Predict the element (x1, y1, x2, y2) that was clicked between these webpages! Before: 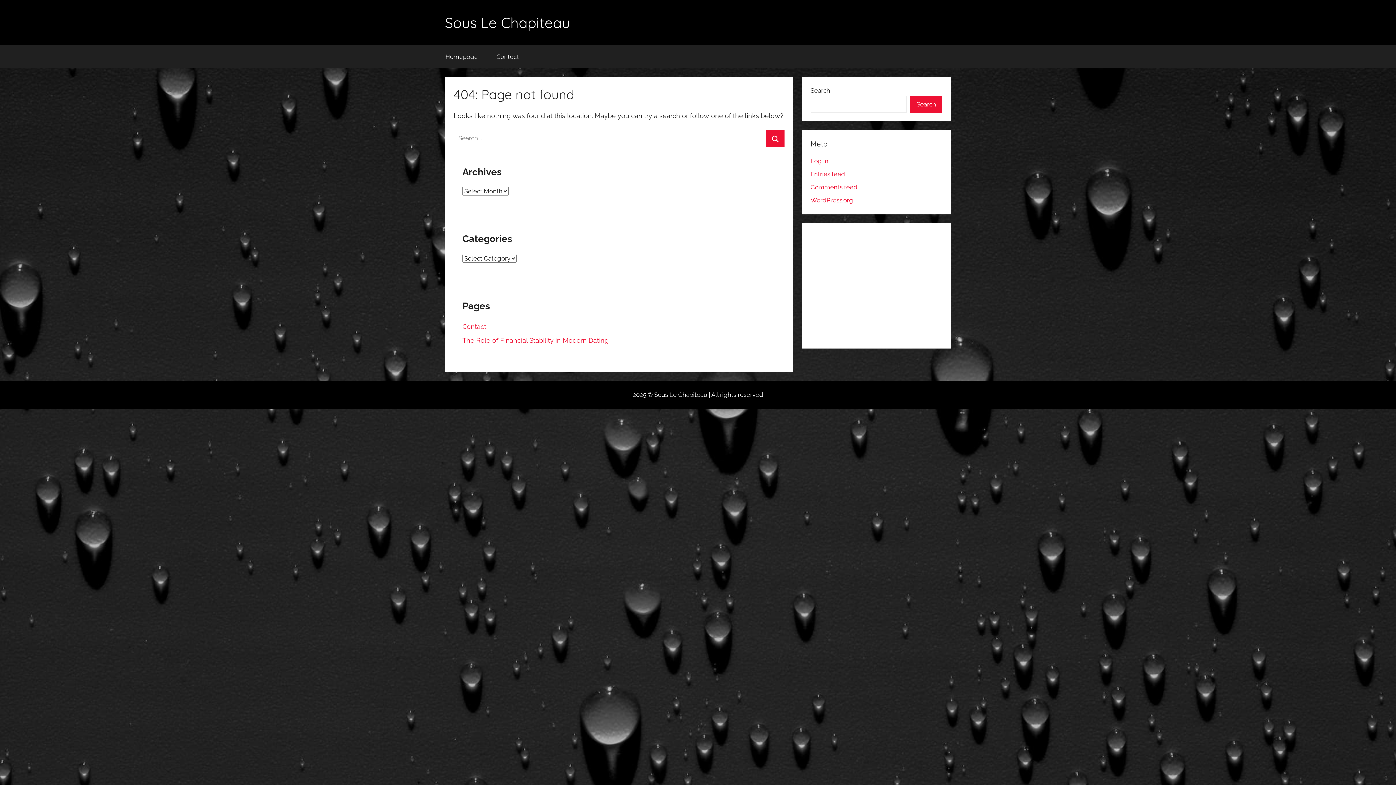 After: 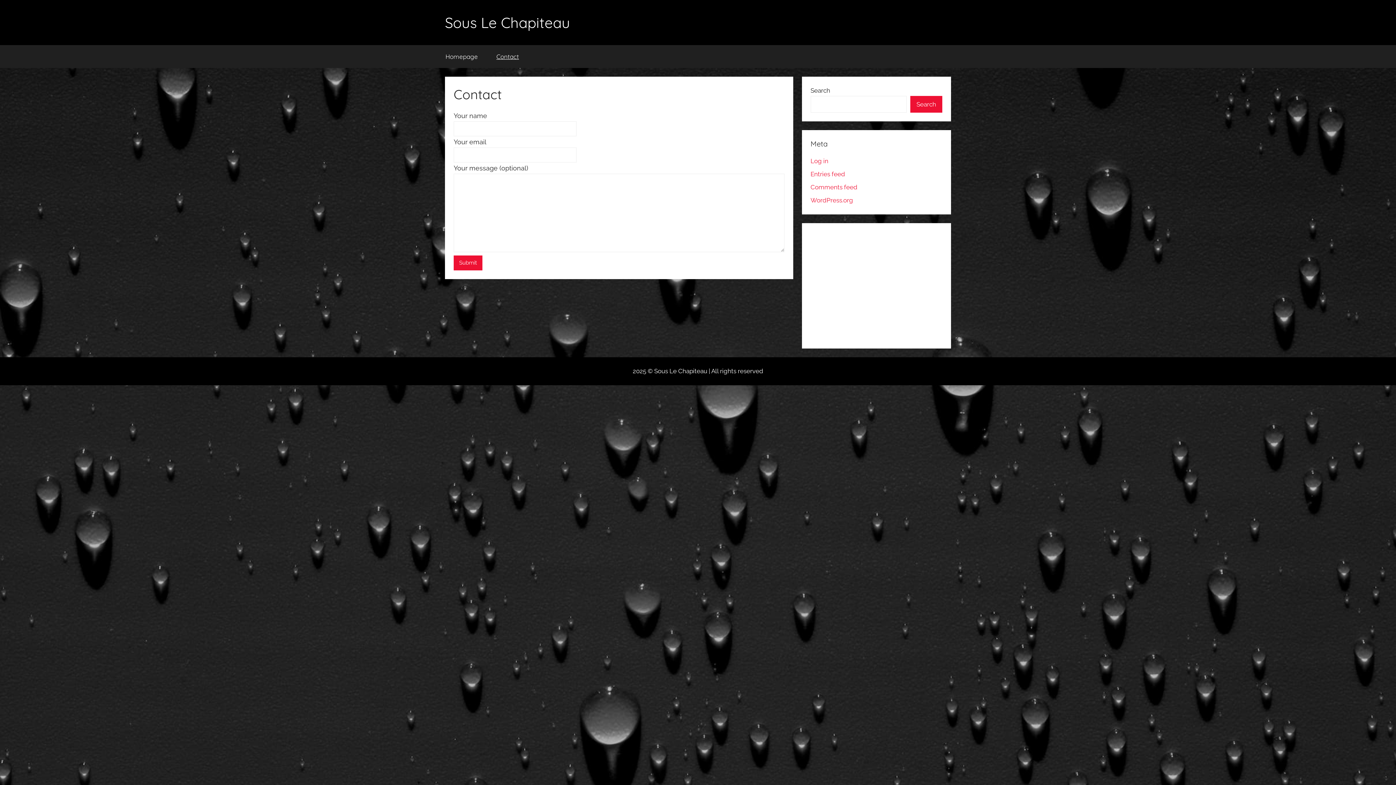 Action: bbox: (487, 45, 528, 68) label: Contact